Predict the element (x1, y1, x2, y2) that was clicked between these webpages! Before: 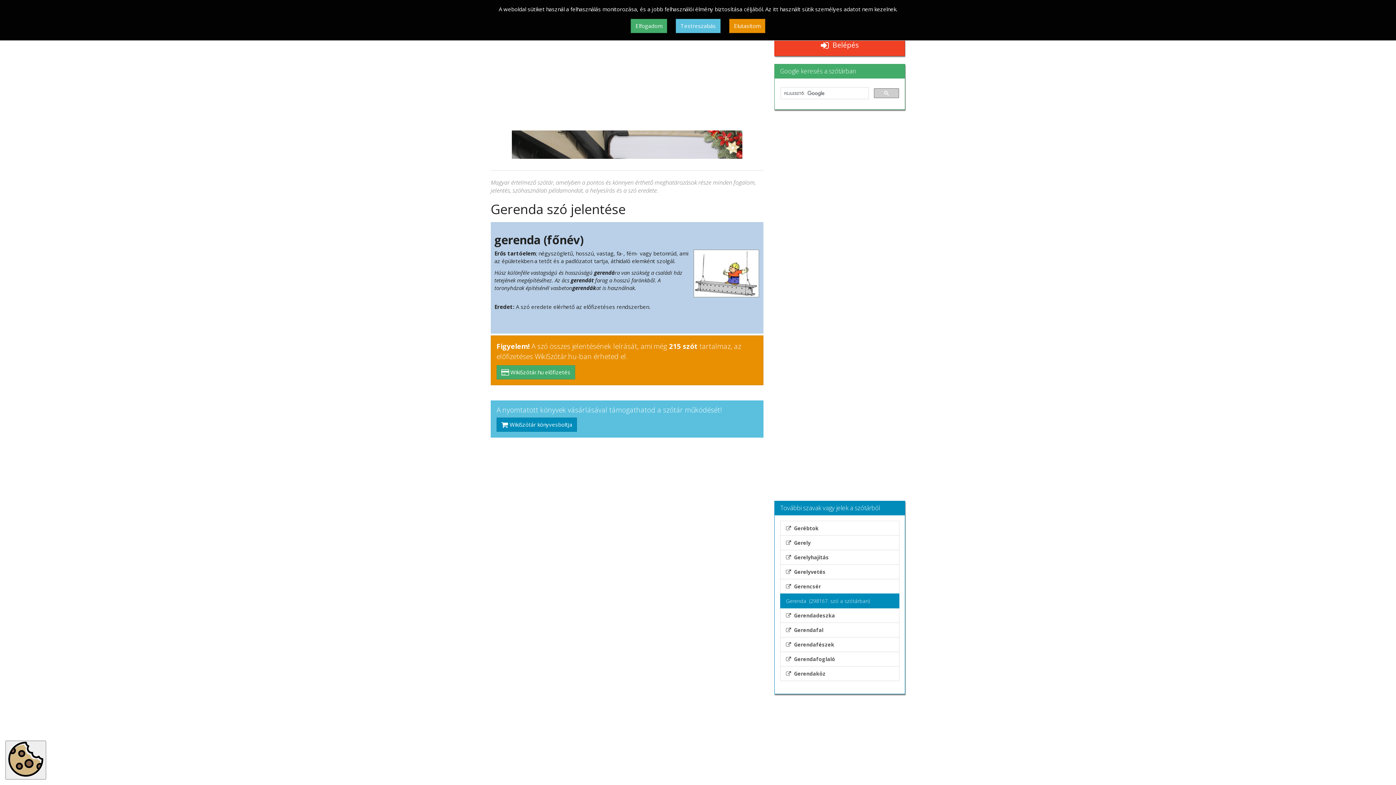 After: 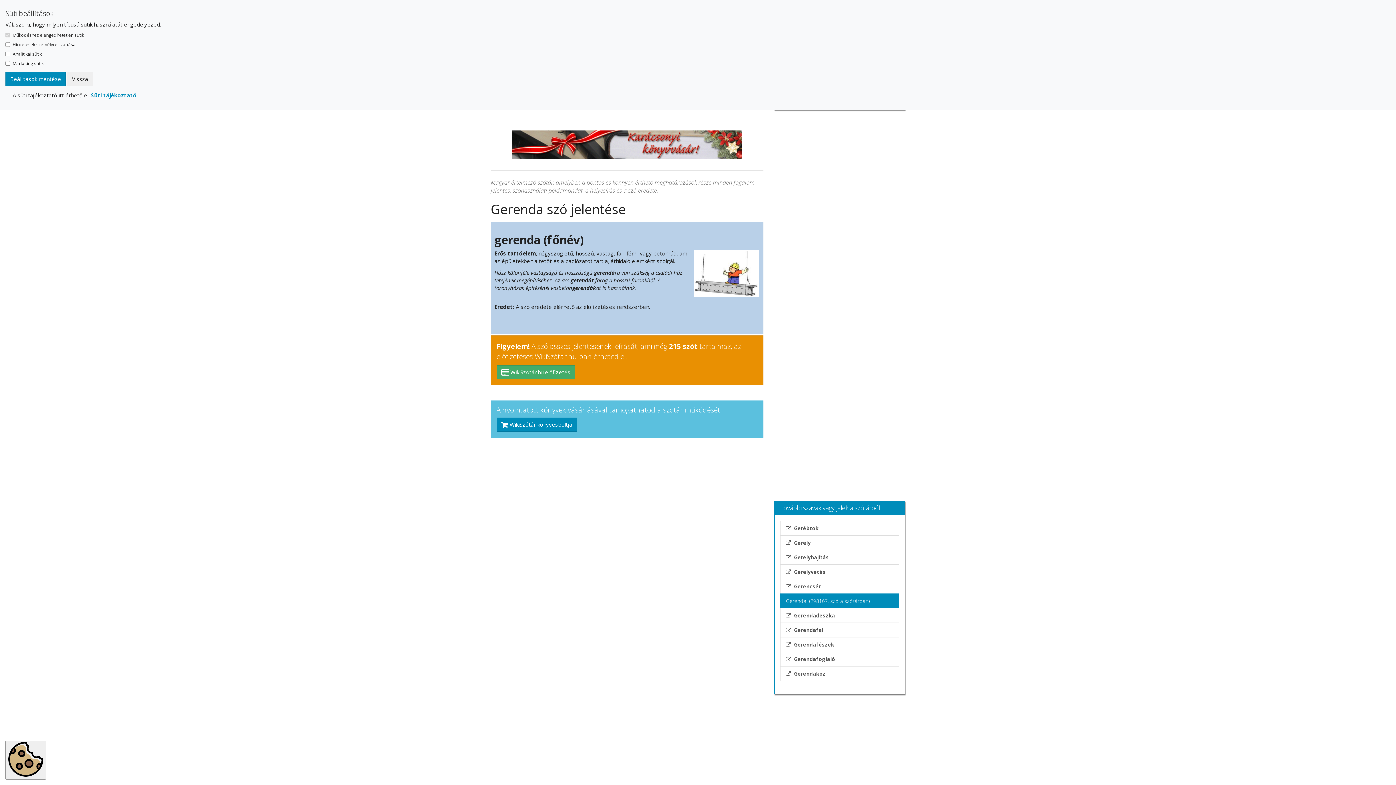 Action: bbox: (676, 18, 720, 32) label: Testreszabás